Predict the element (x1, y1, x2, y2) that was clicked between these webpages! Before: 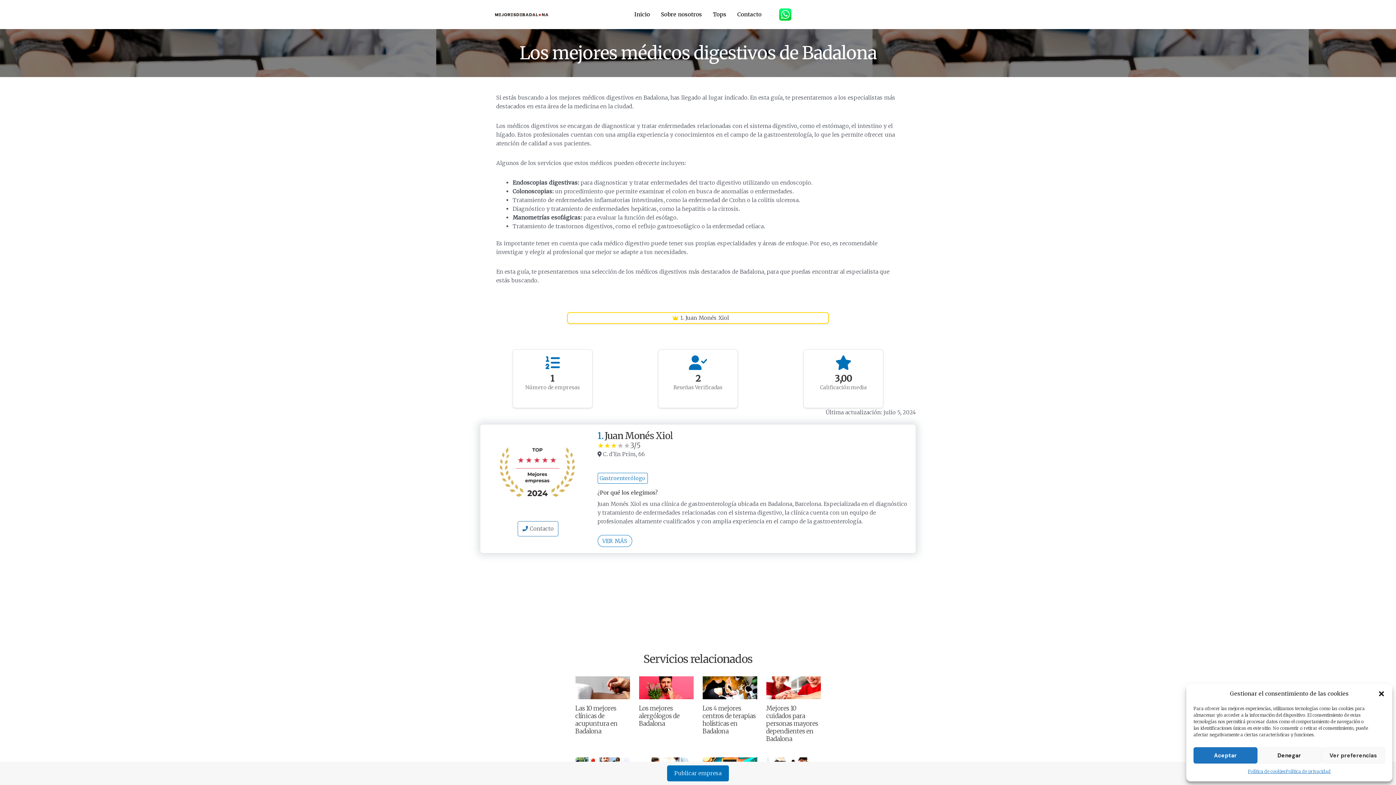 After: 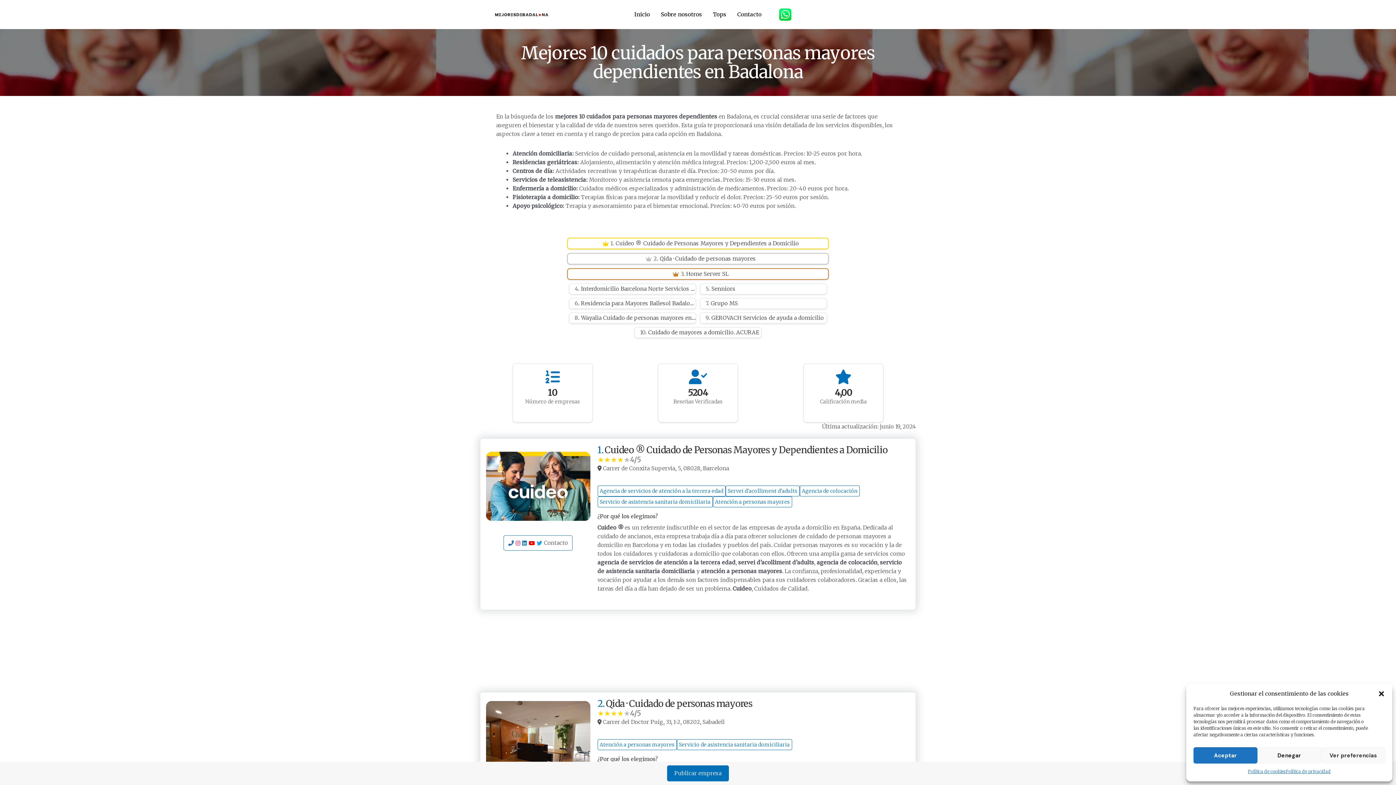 Action: bbox: (766, 684, 820, 691)